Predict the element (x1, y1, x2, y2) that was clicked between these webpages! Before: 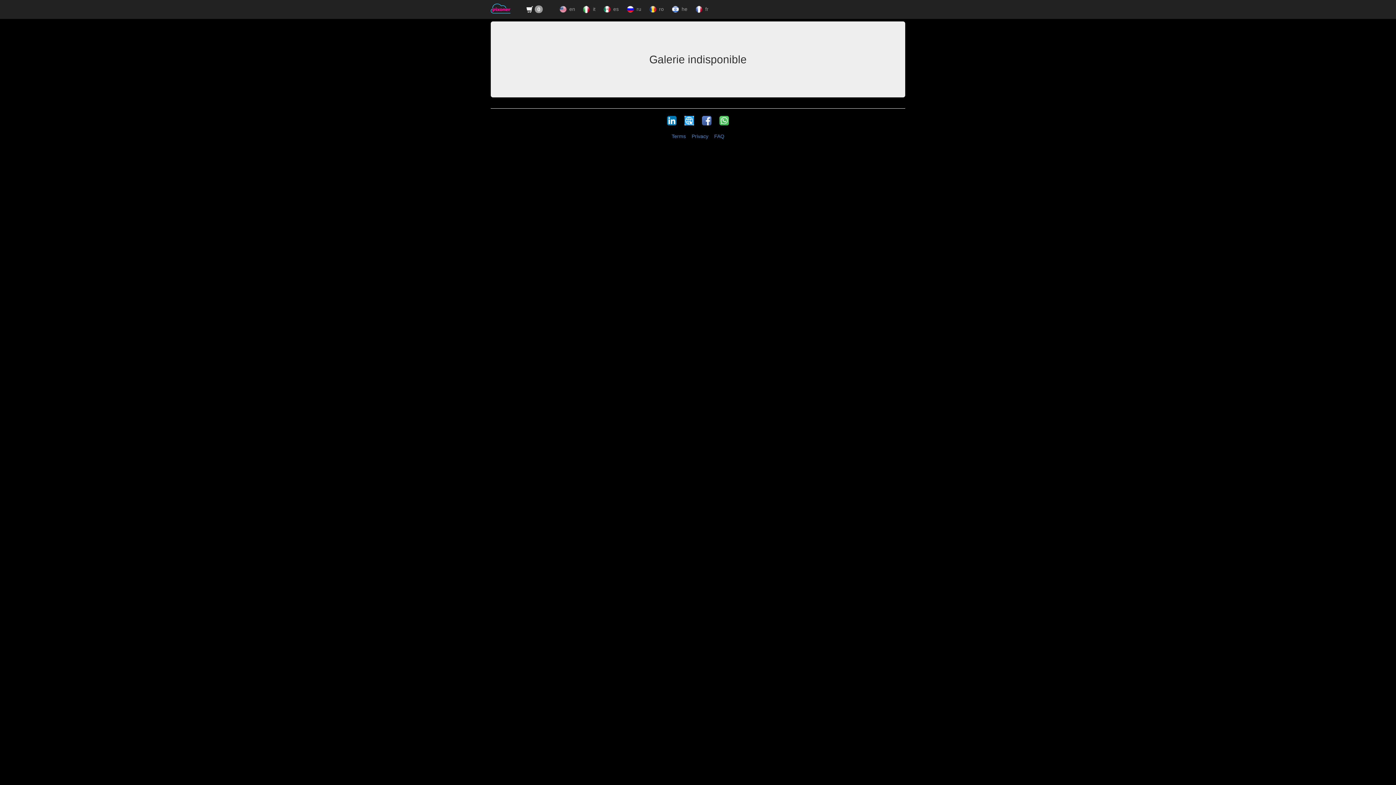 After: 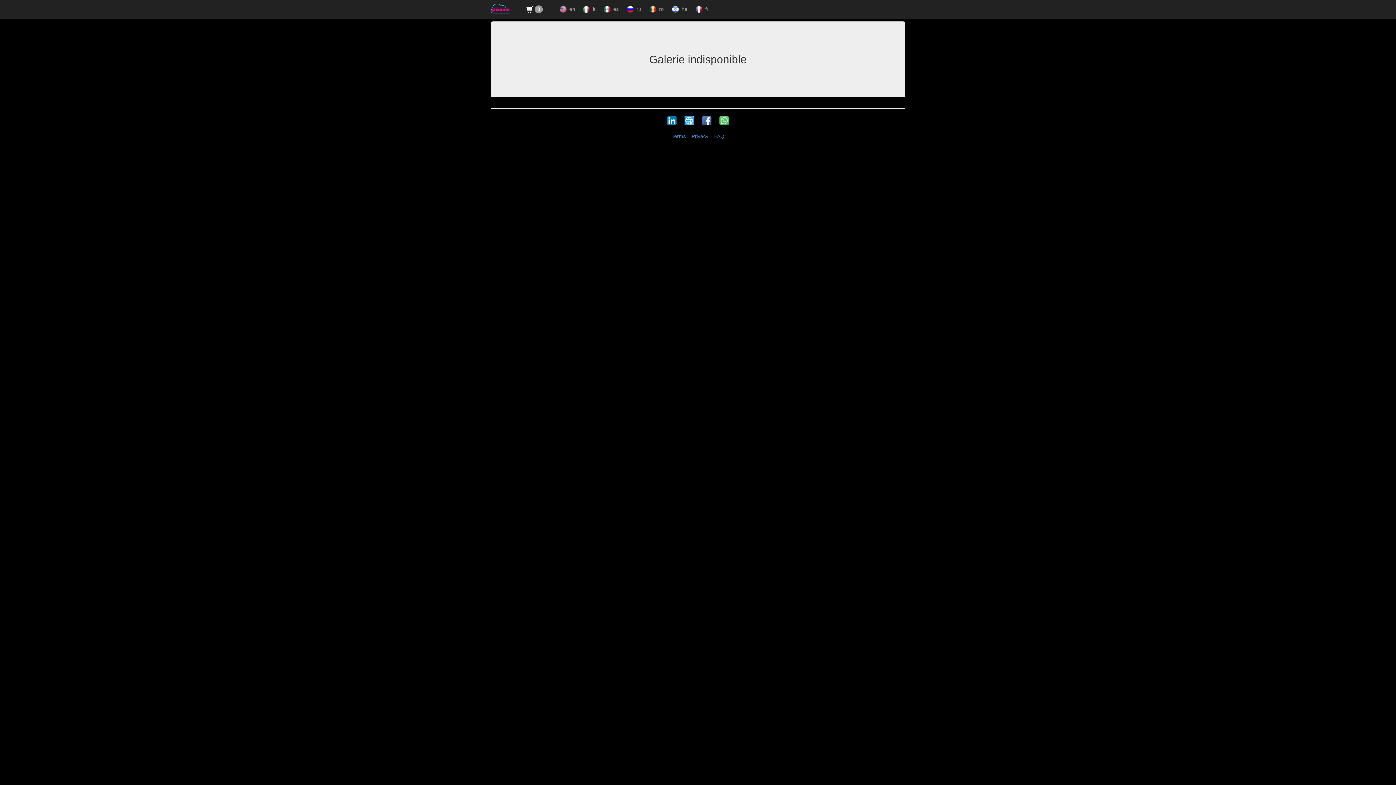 Action: bbox: (690, 0, 712, 18) label:  fr